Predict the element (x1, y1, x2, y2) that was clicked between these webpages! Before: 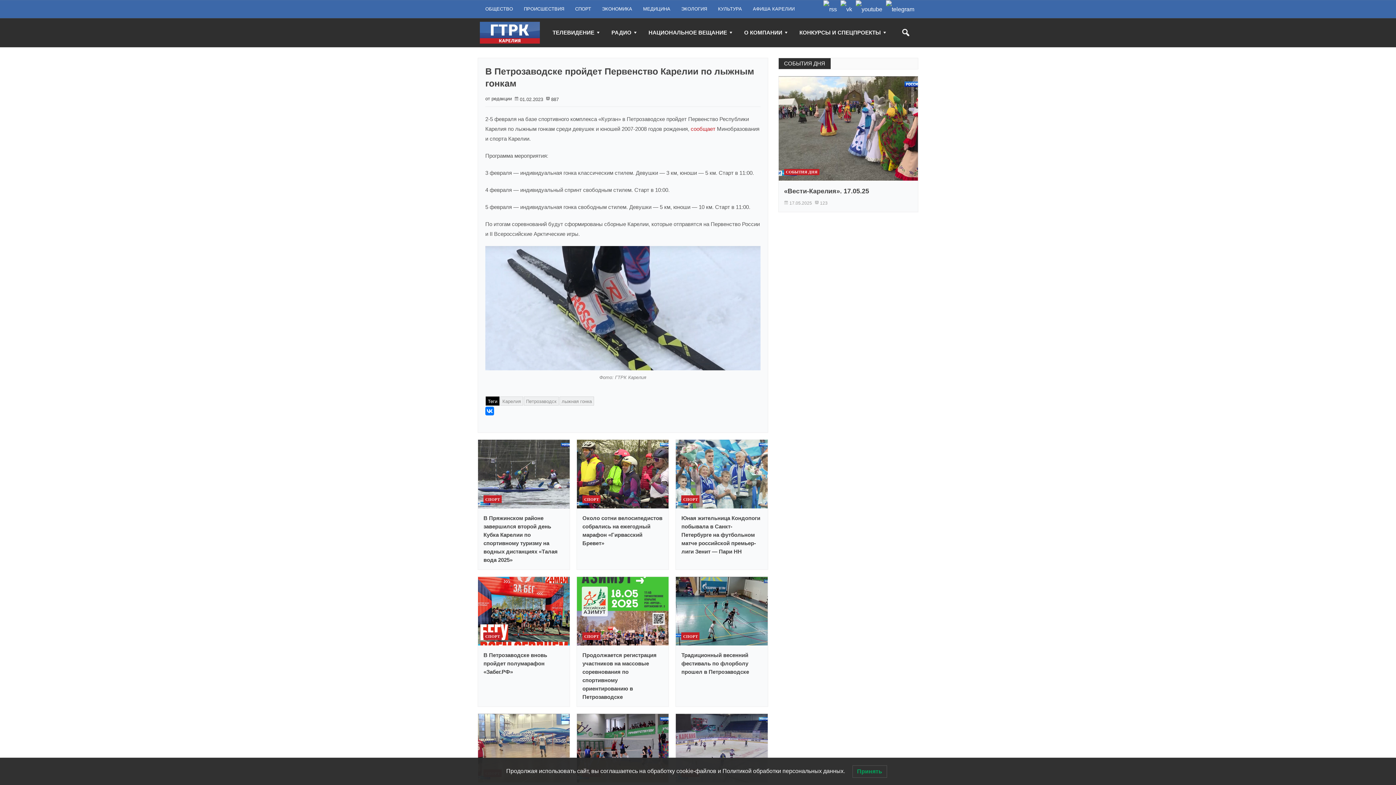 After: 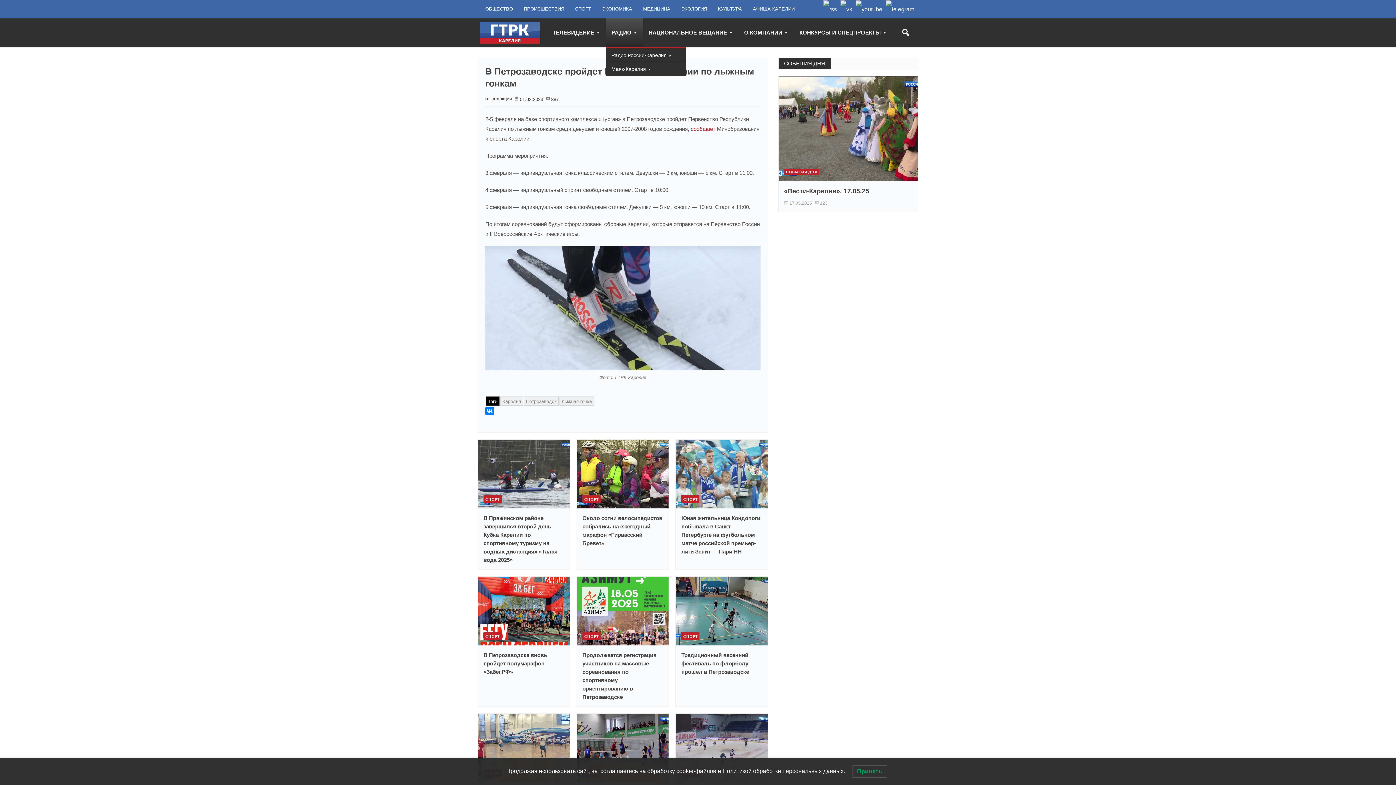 Action: bbox: (606, 18, 643, 47) label: РАДИО